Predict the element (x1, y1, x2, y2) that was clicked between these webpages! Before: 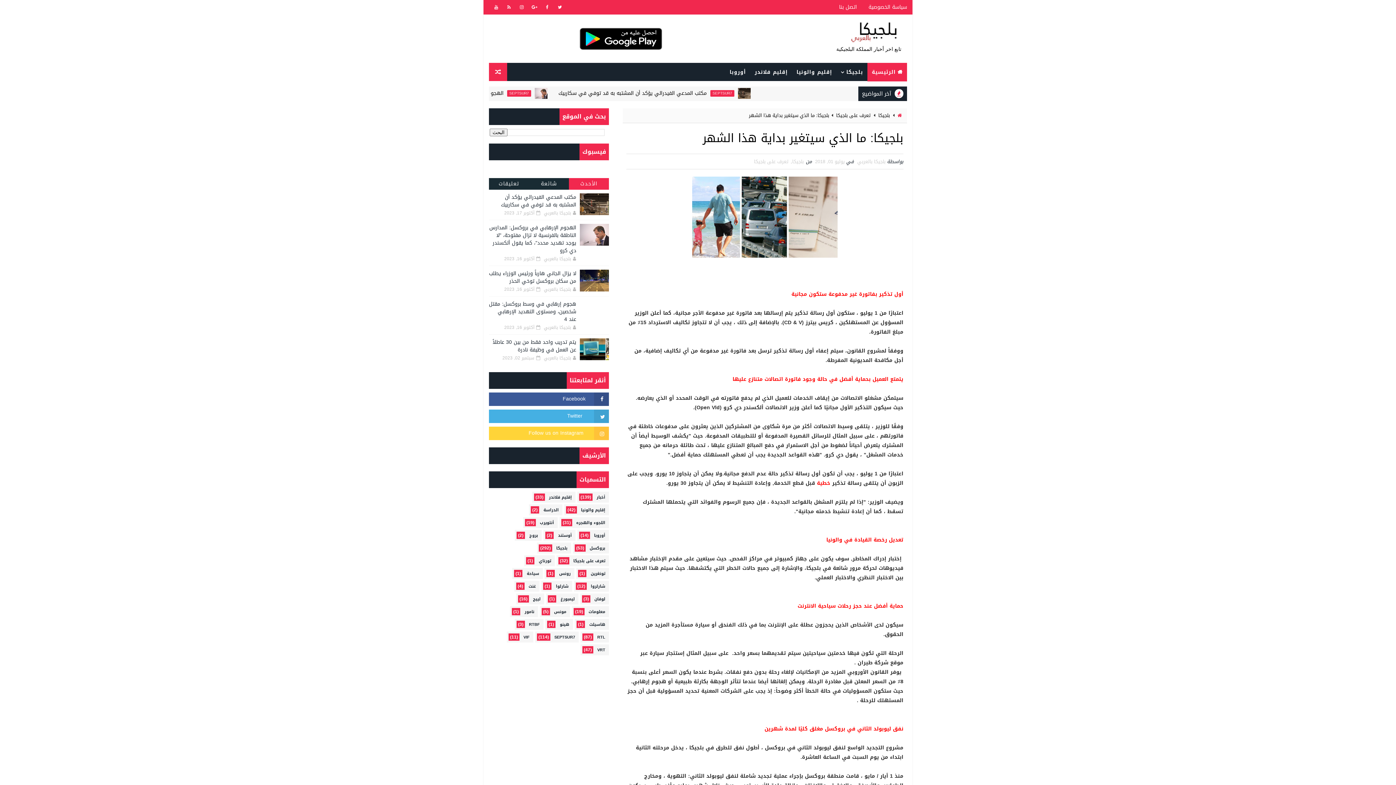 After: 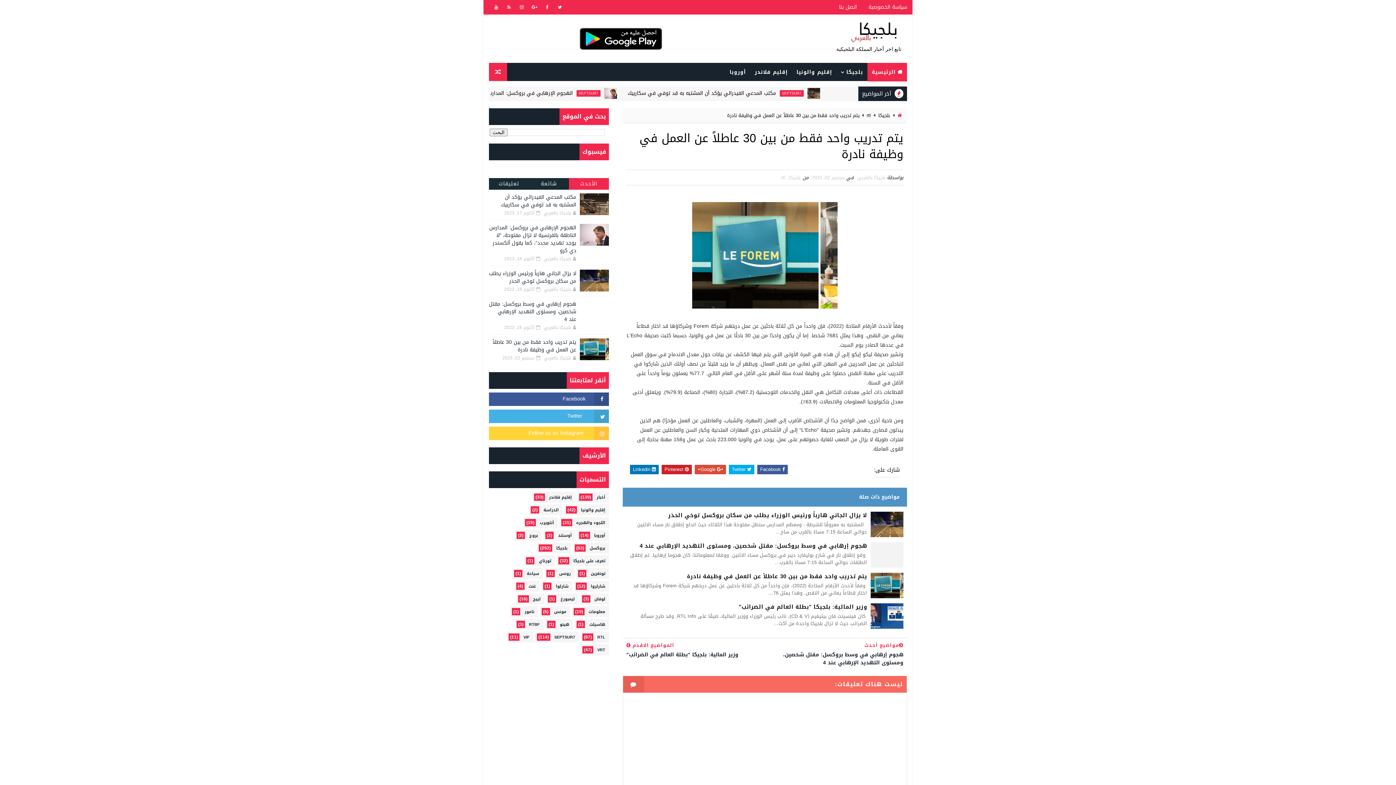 Action: bbox: (580, 338, 609, 360)